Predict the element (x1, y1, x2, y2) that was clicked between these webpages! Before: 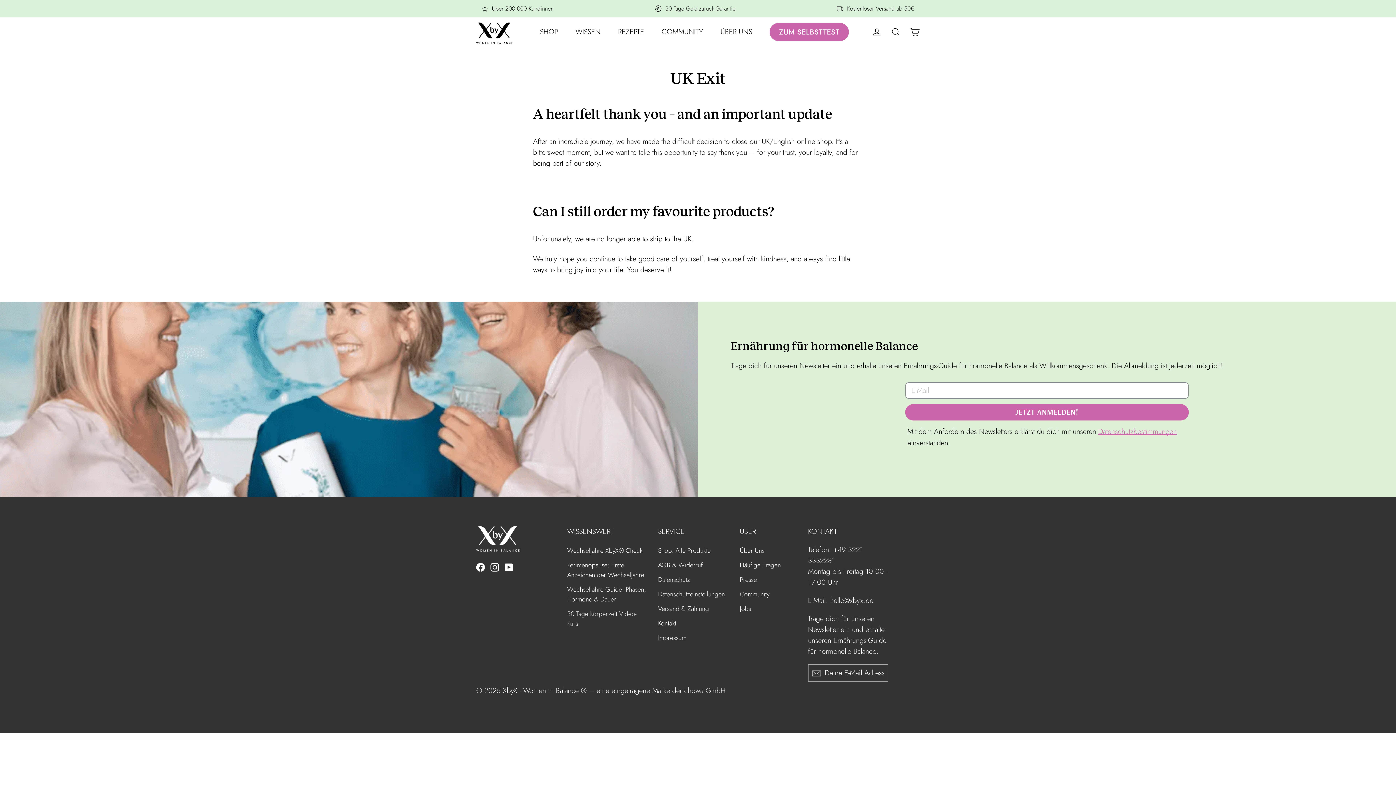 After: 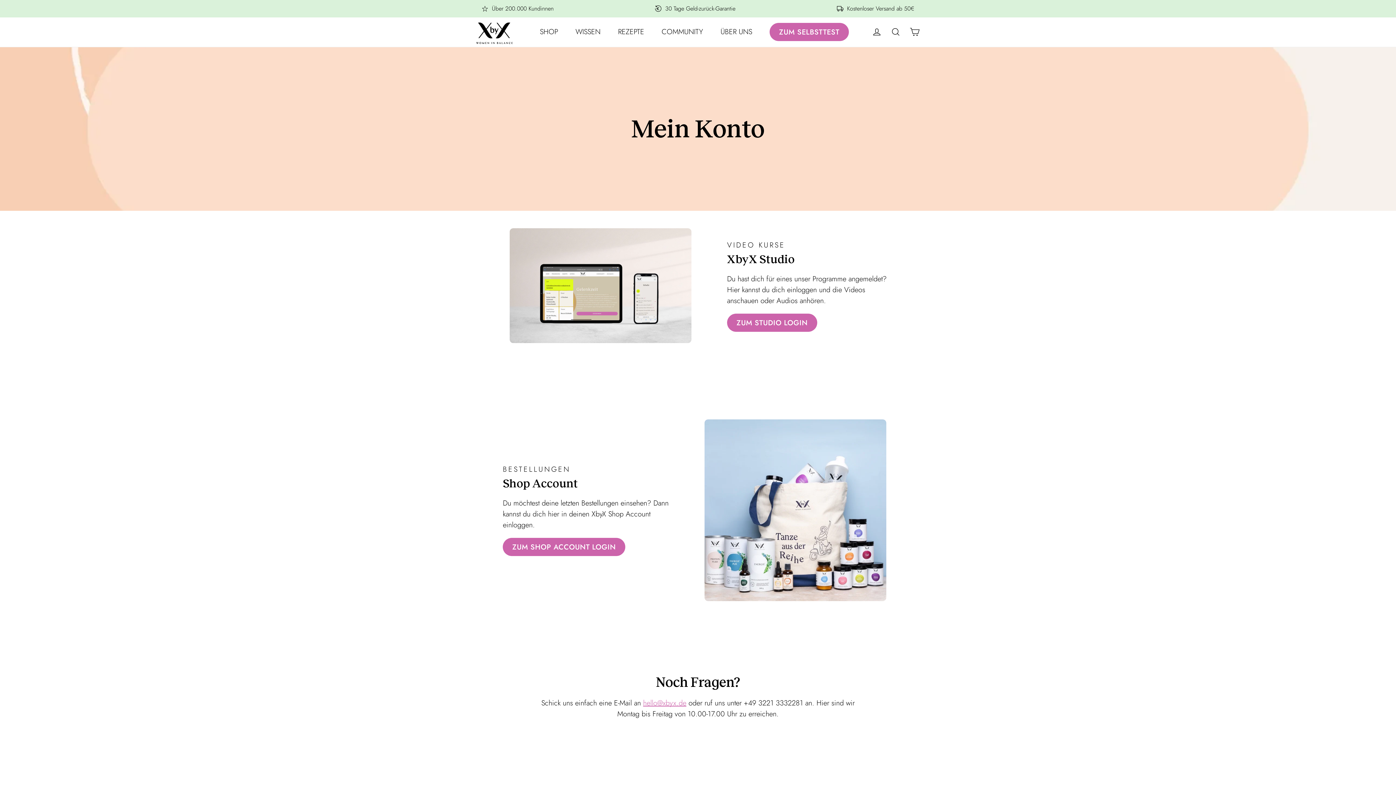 Action: bbox: (867, 24, 886, 39) label: MEIN KONTO